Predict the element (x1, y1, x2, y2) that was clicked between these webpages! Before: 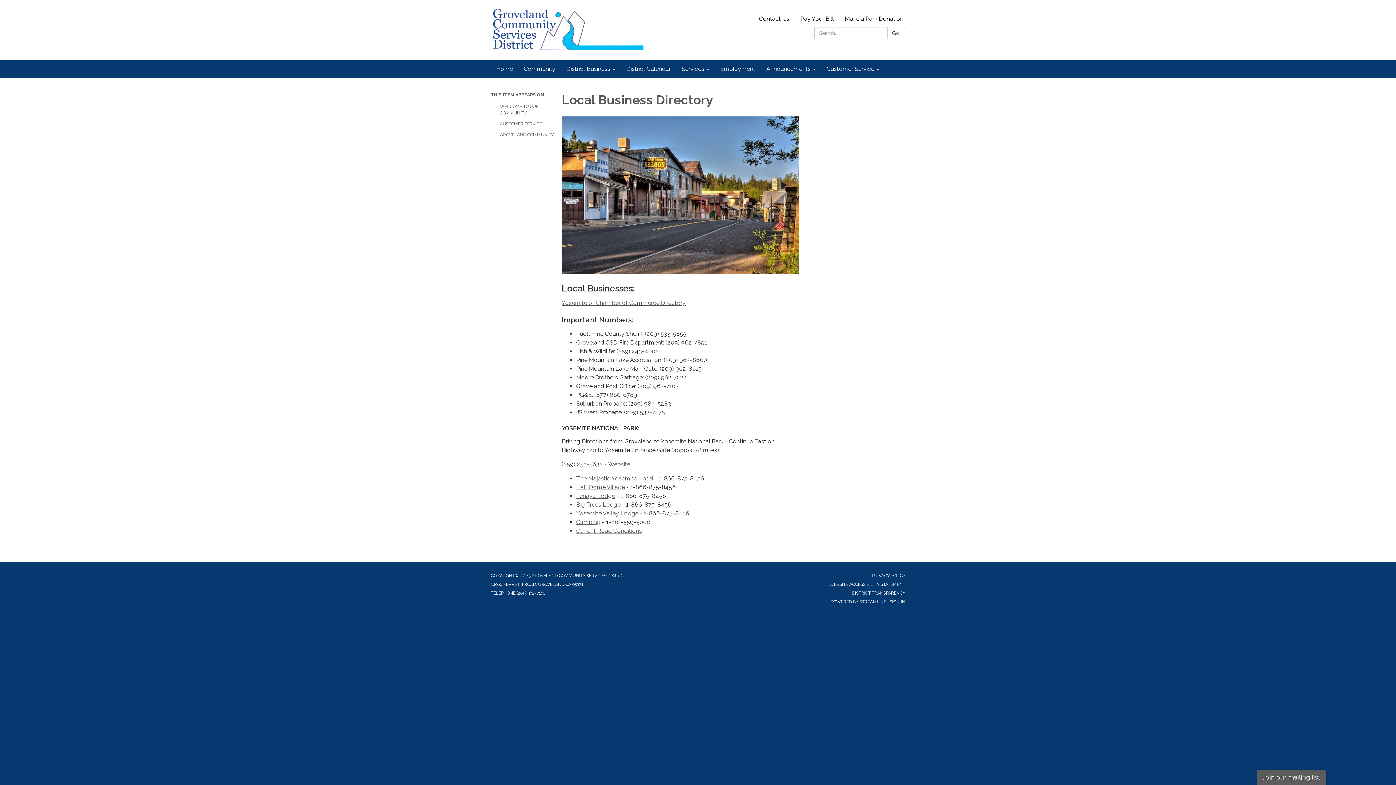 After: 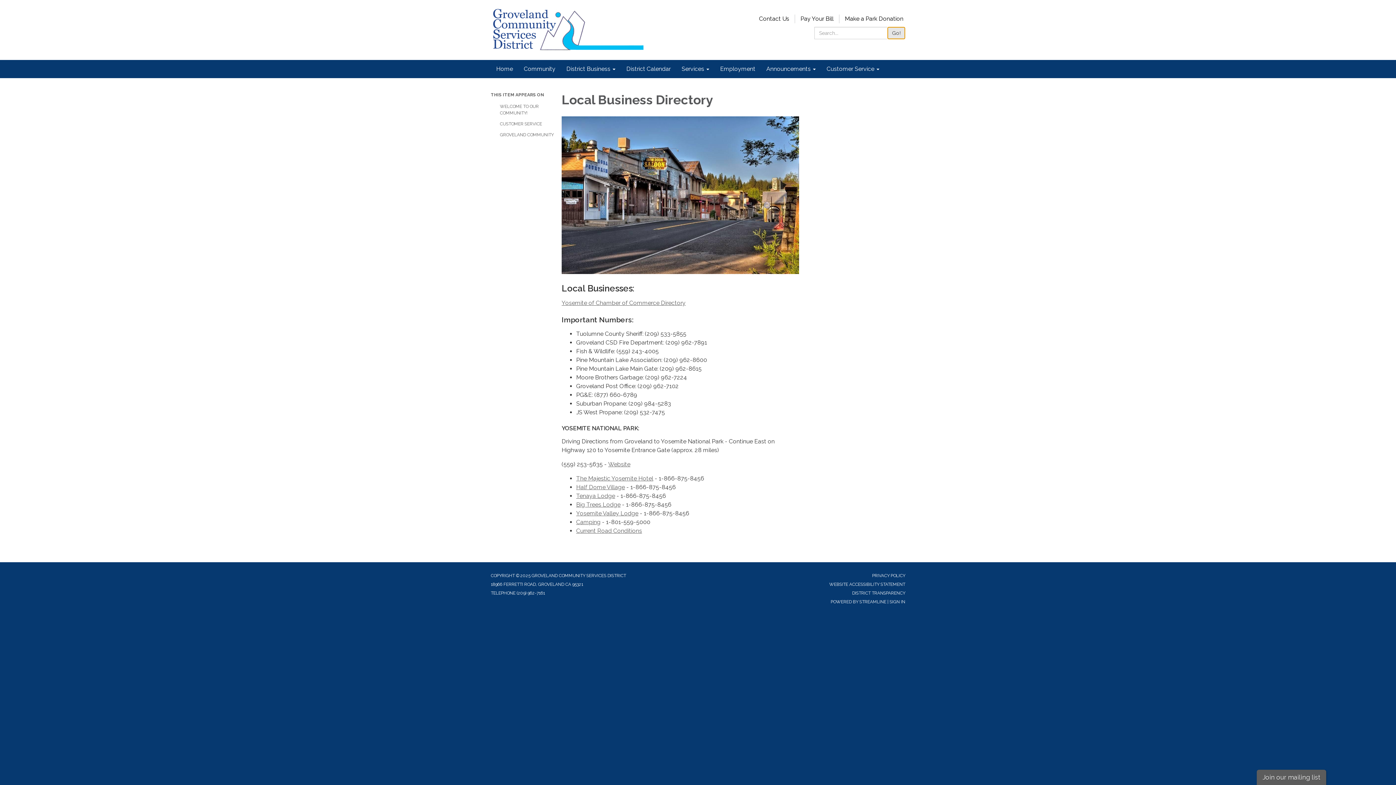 Action: label: Go! bbox: (887, 26, 905, 39)